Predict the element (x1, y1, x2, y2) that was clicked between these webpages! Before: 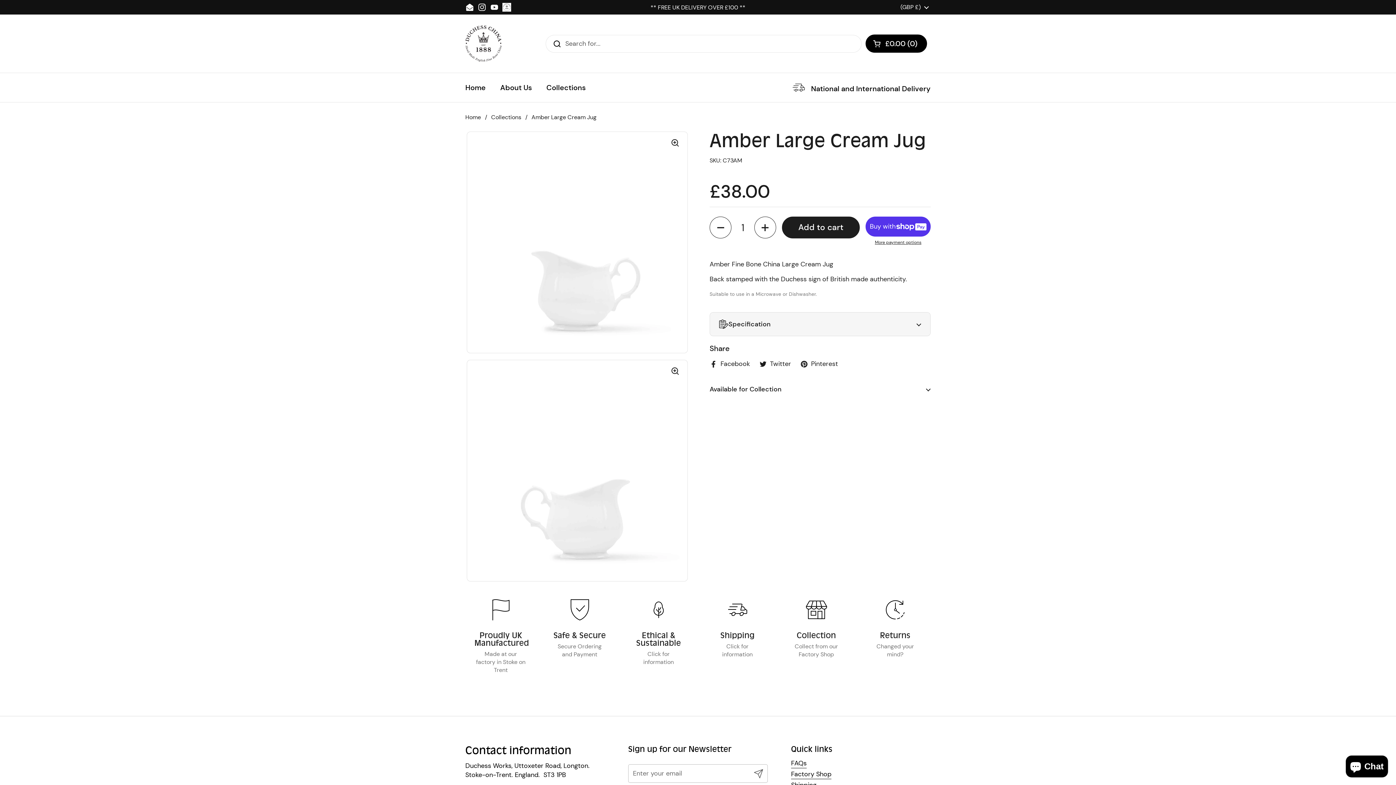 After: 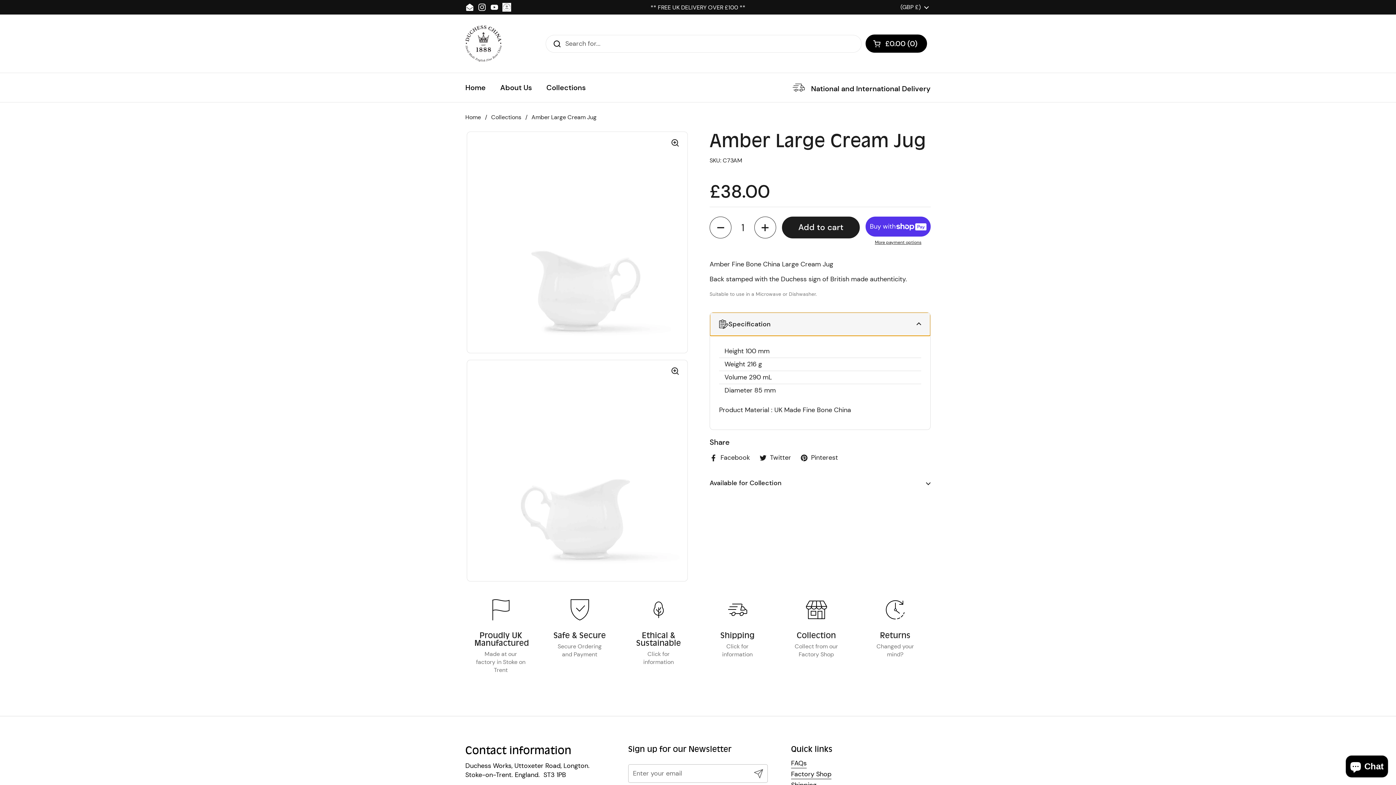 Action: bbox: (710, 312, 930, 336) label: Specification